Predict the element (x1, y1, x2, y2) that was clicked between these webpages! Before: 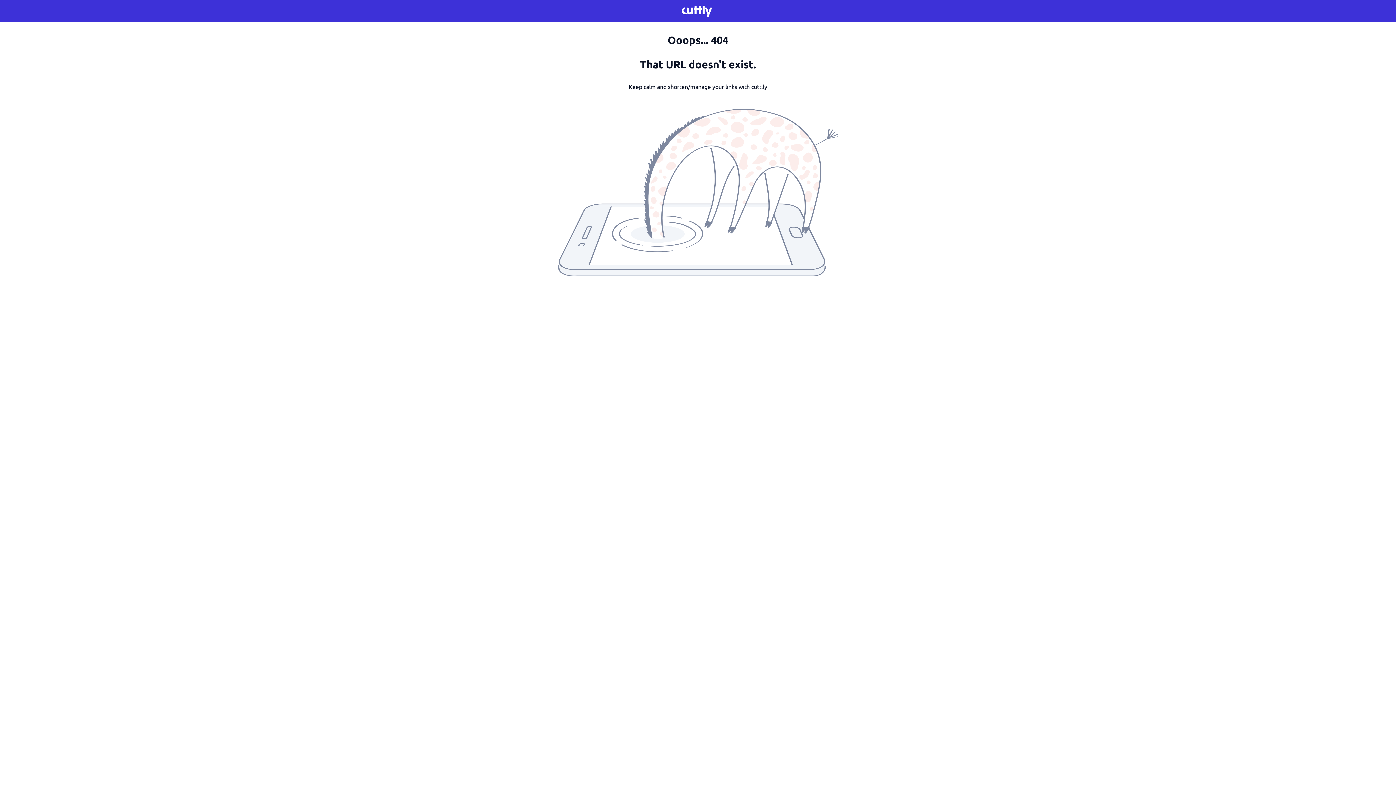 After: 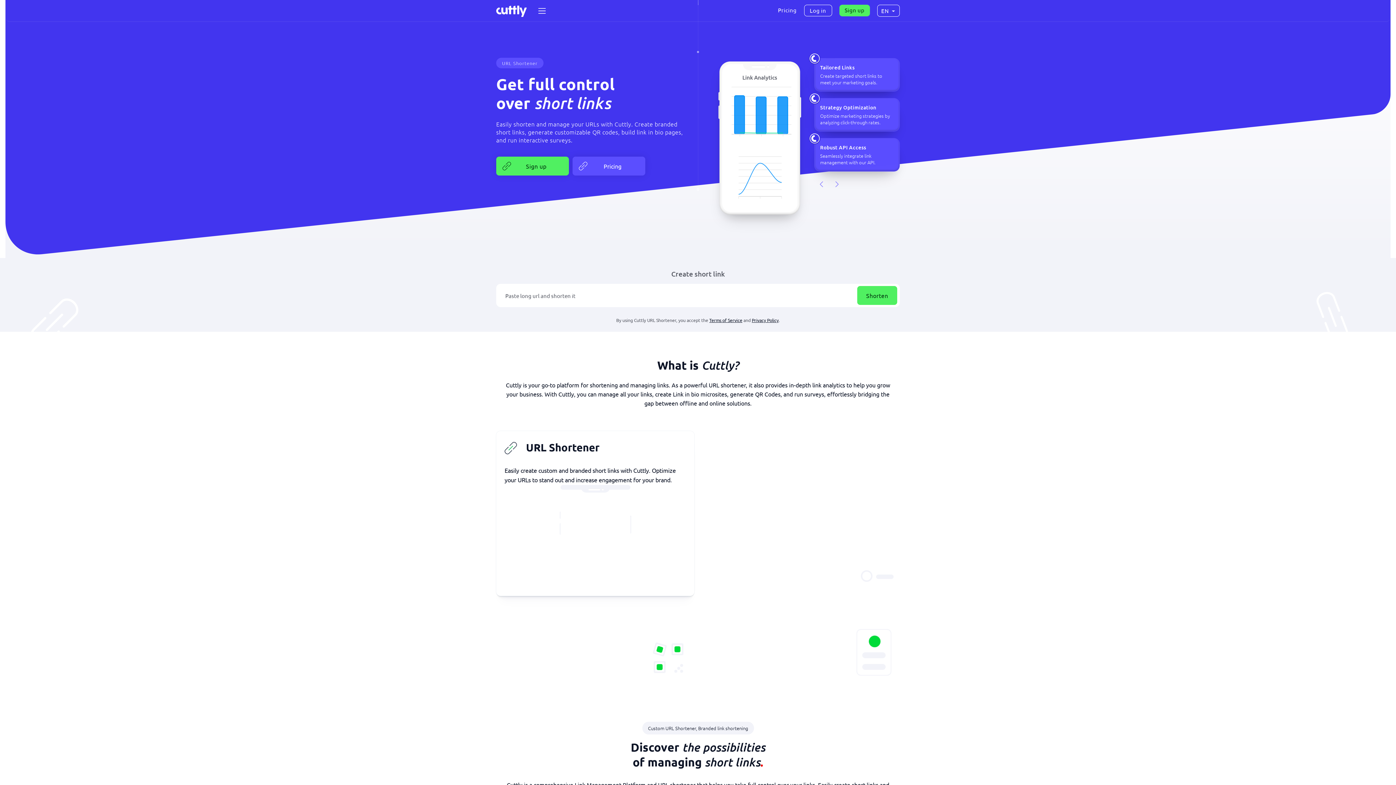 Action: bbox: (681, 4, 714, 17)